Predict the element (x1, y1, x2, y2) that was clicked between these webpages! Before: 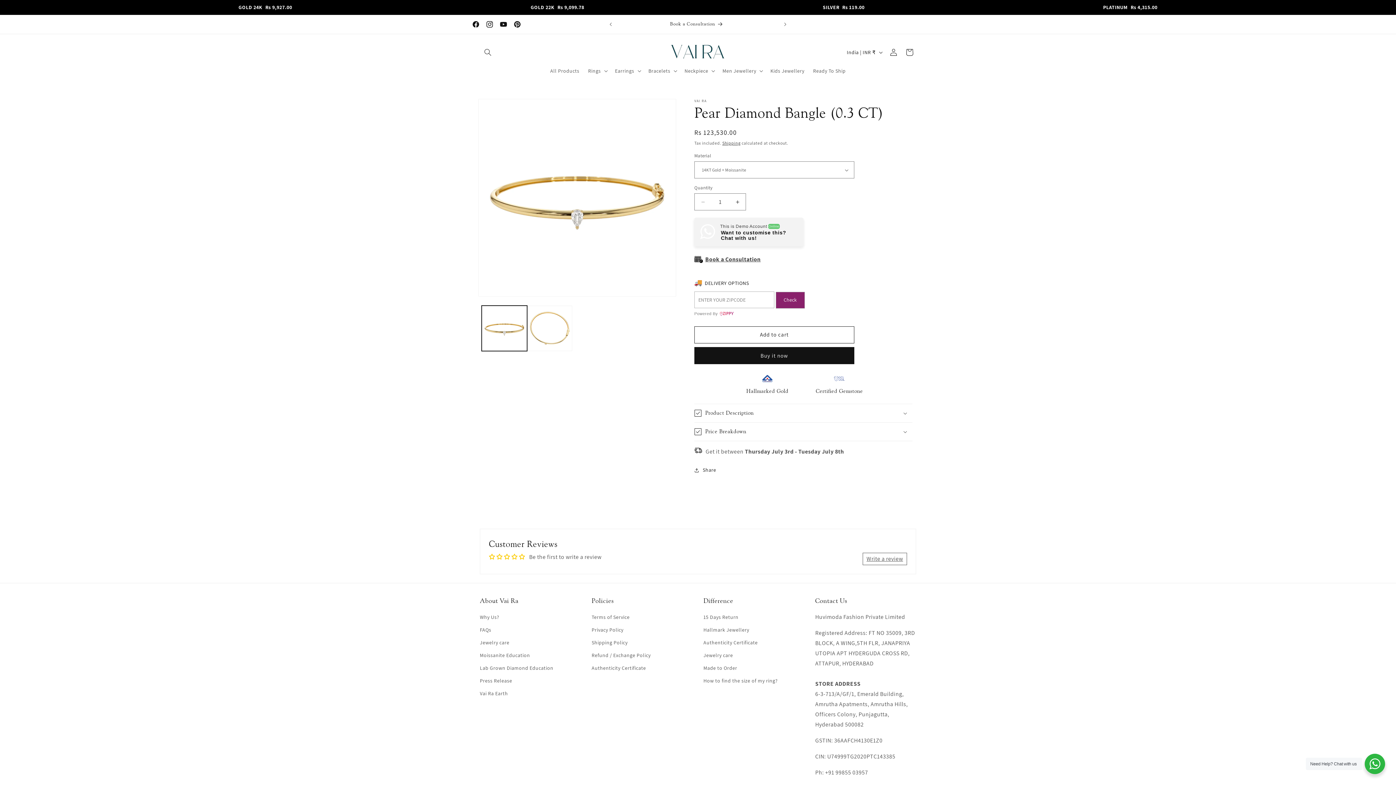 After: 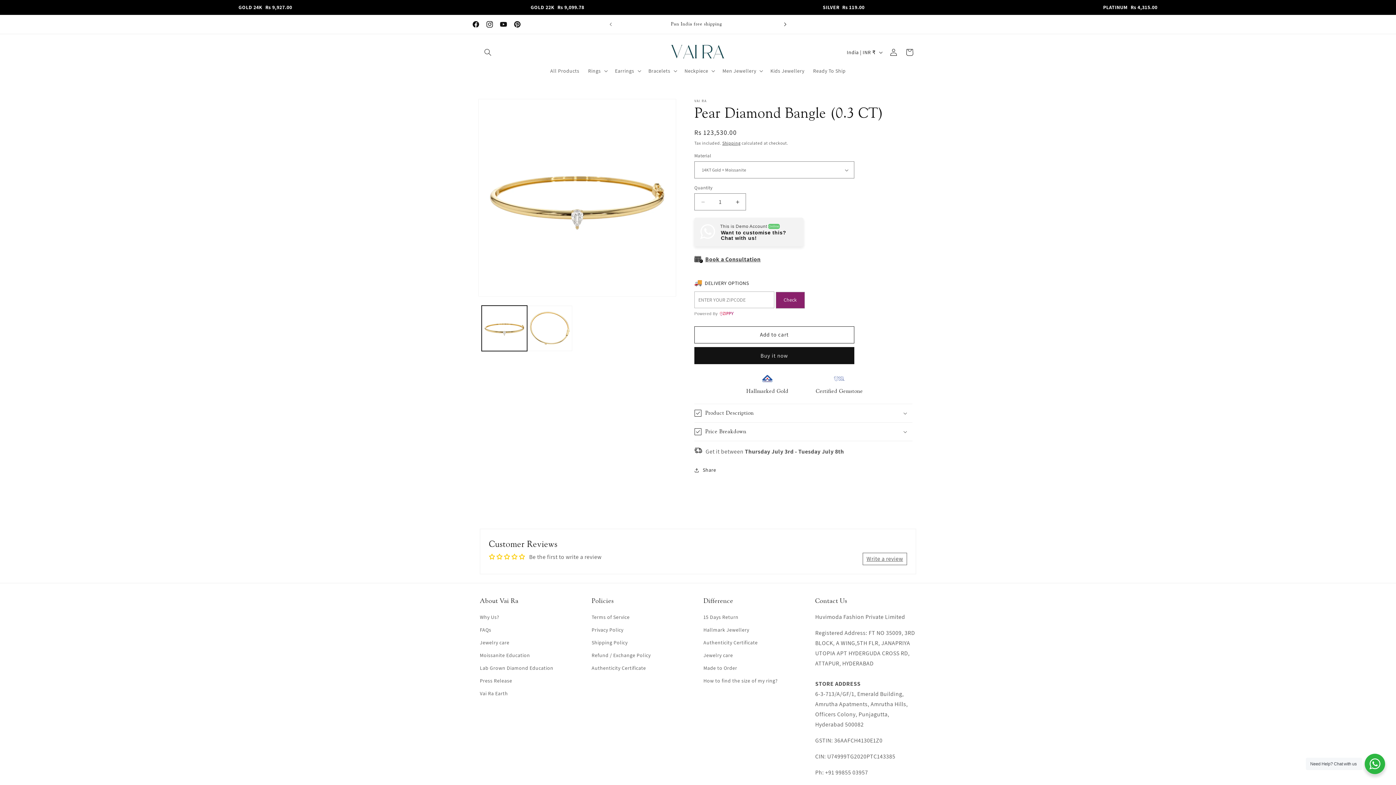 Action: label: Next announcement bbox: (777, 17, 793, 31)